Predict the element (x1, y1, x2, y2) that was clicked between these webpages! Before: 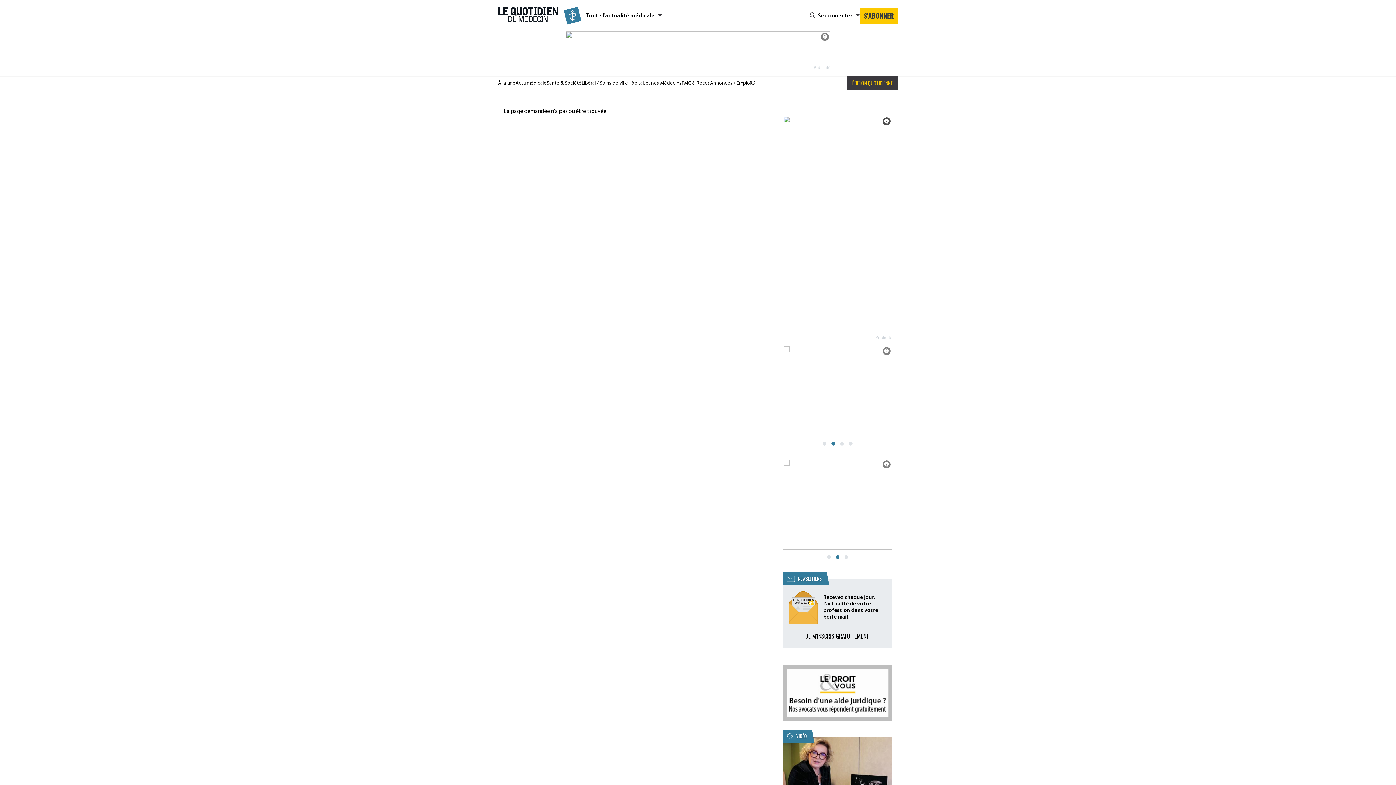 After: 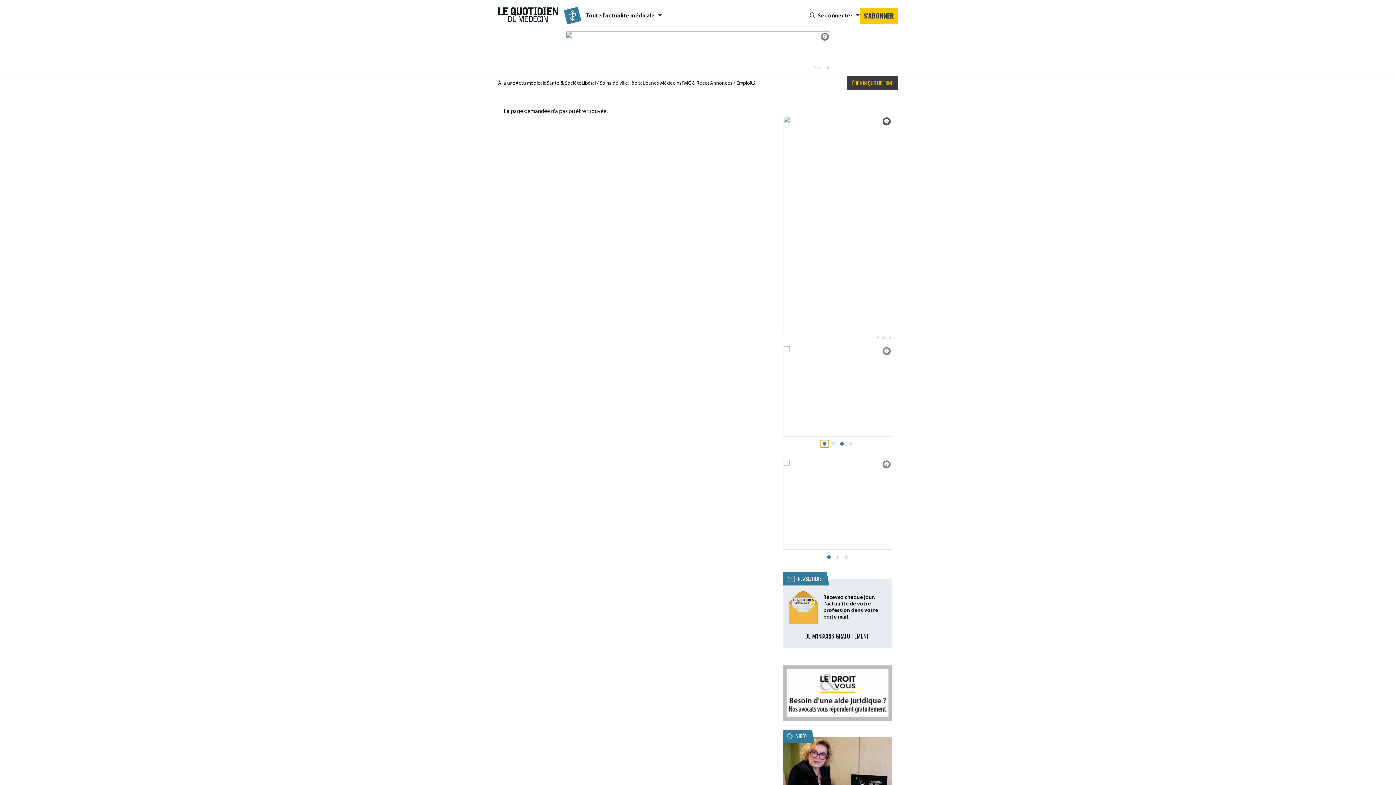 Action: bbox: (820, 440, 829, 447)